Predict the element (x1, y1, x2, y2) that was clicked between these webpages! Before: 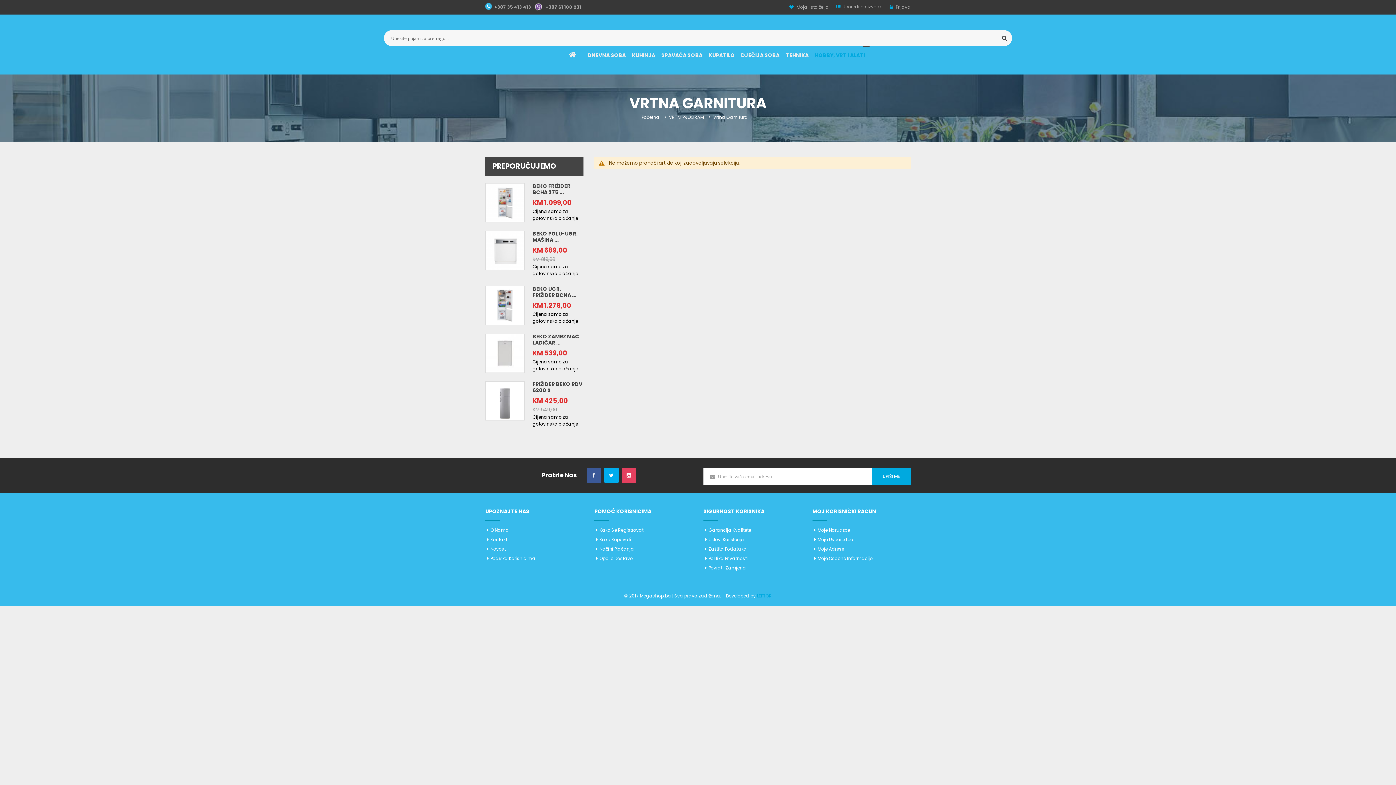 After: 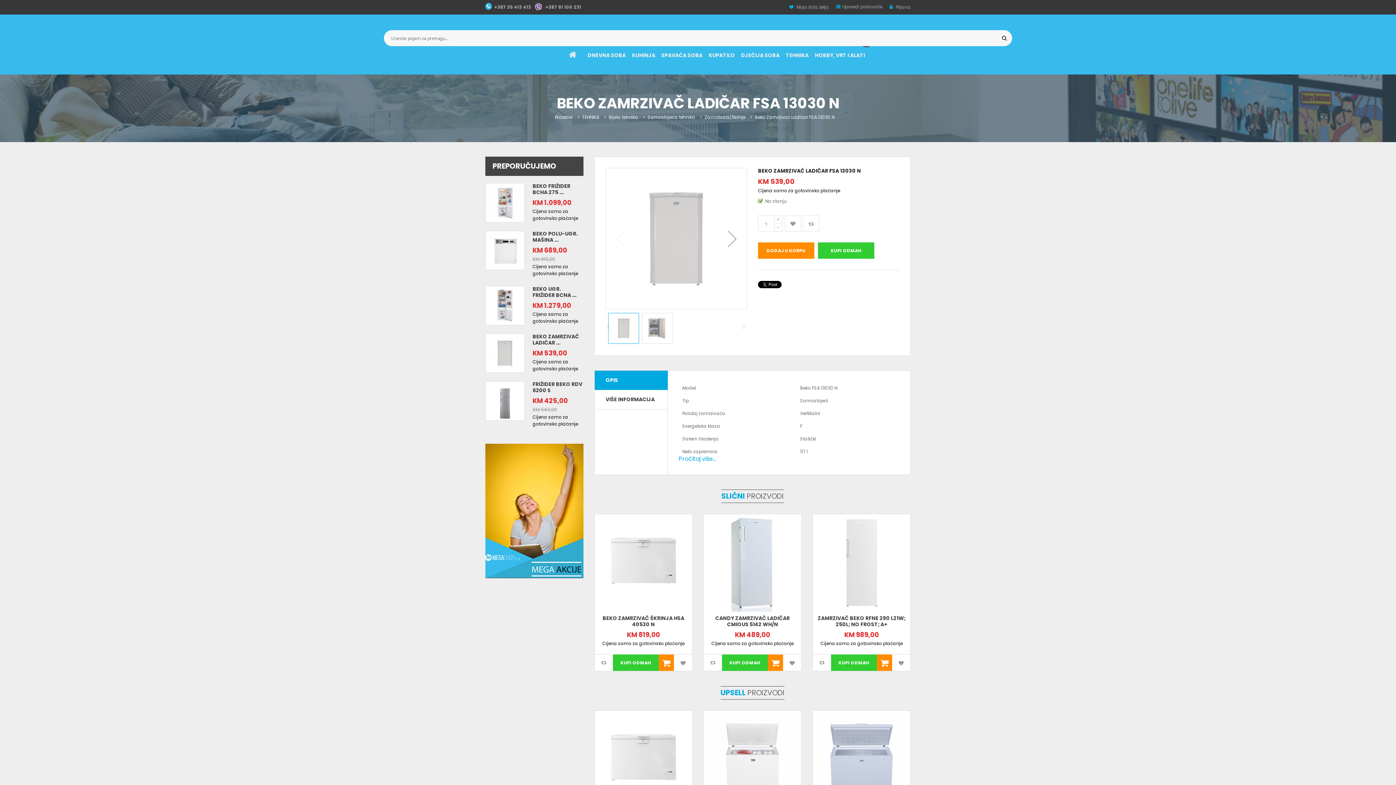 Action: bbox: (485, 349, 524, 356)